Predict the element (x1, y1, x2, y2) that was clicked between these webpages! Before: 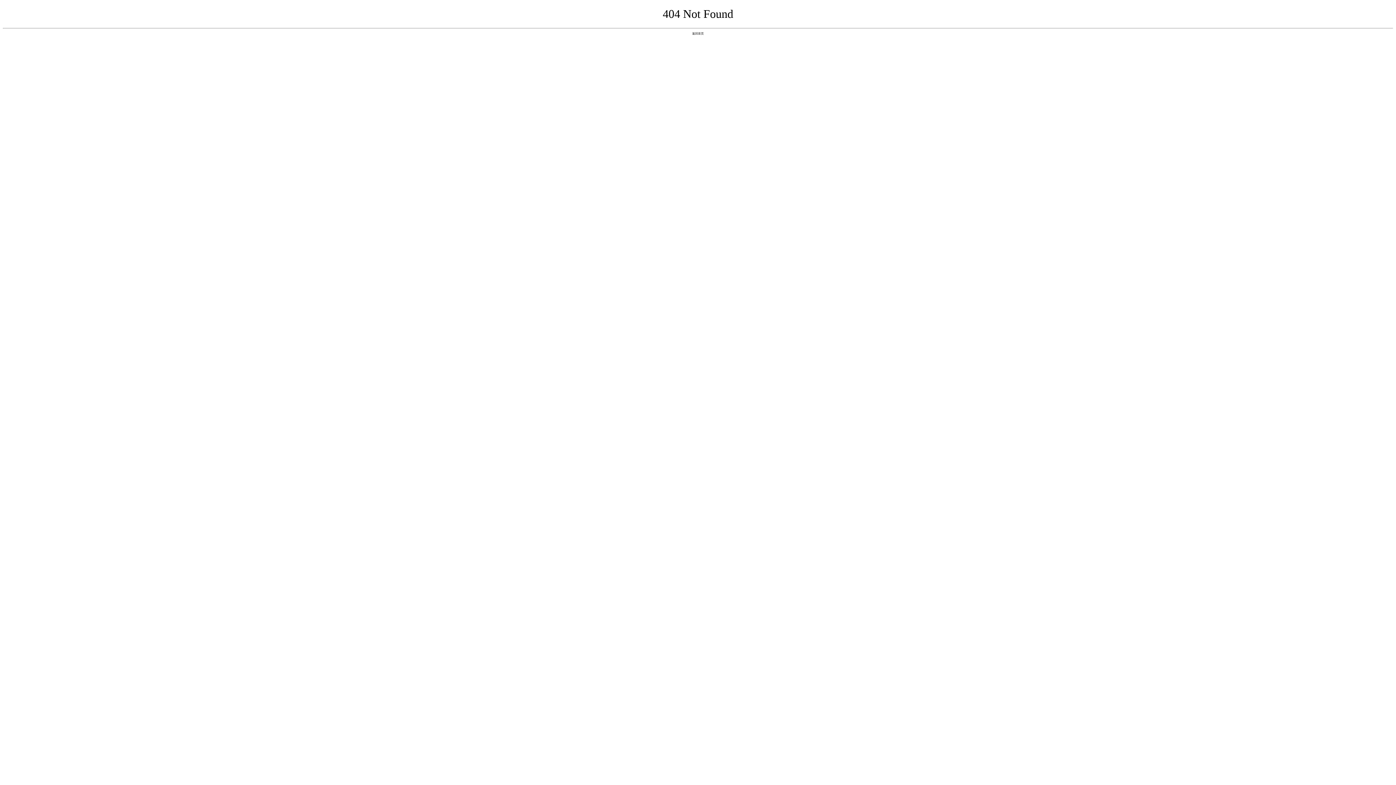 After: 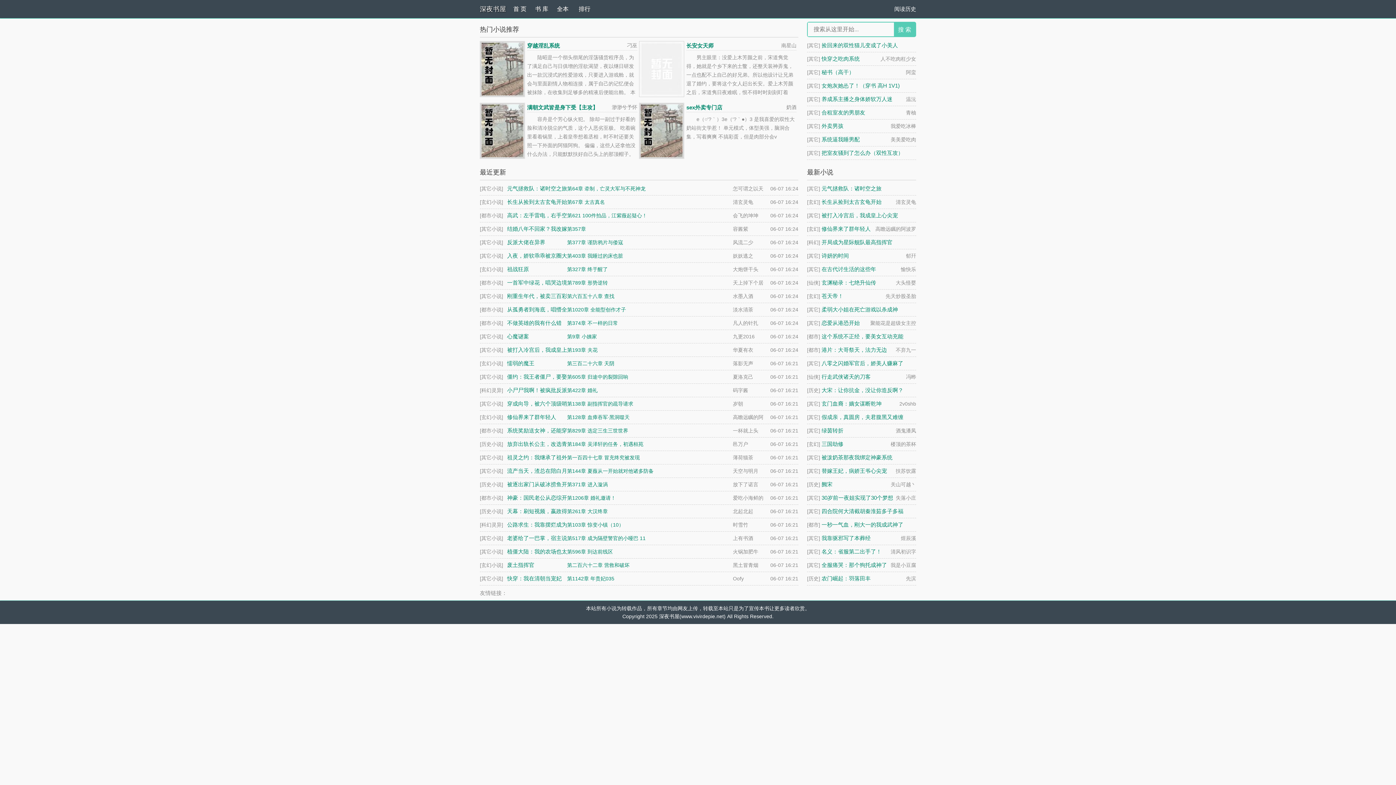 Action: bbox: (692, 31, 704, 35) label: 返回首页